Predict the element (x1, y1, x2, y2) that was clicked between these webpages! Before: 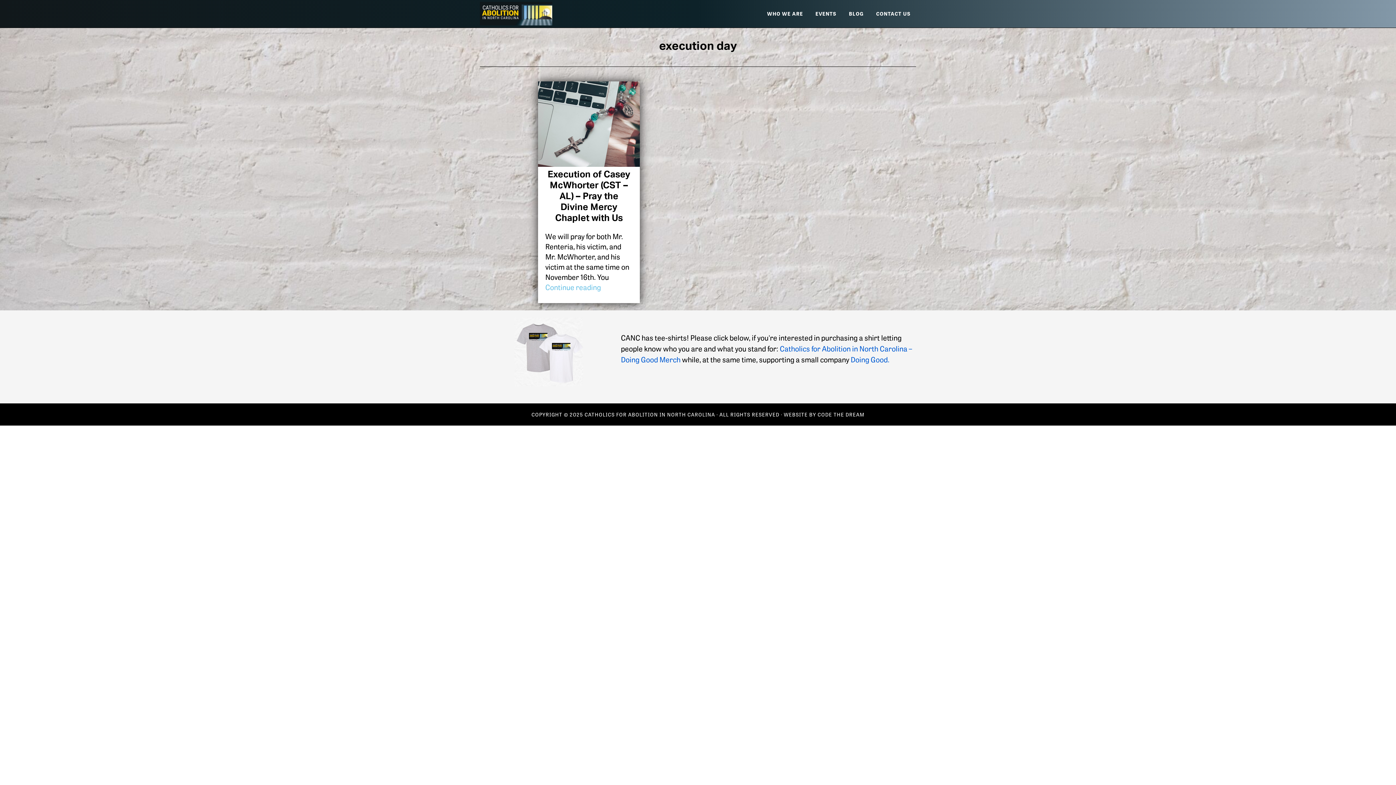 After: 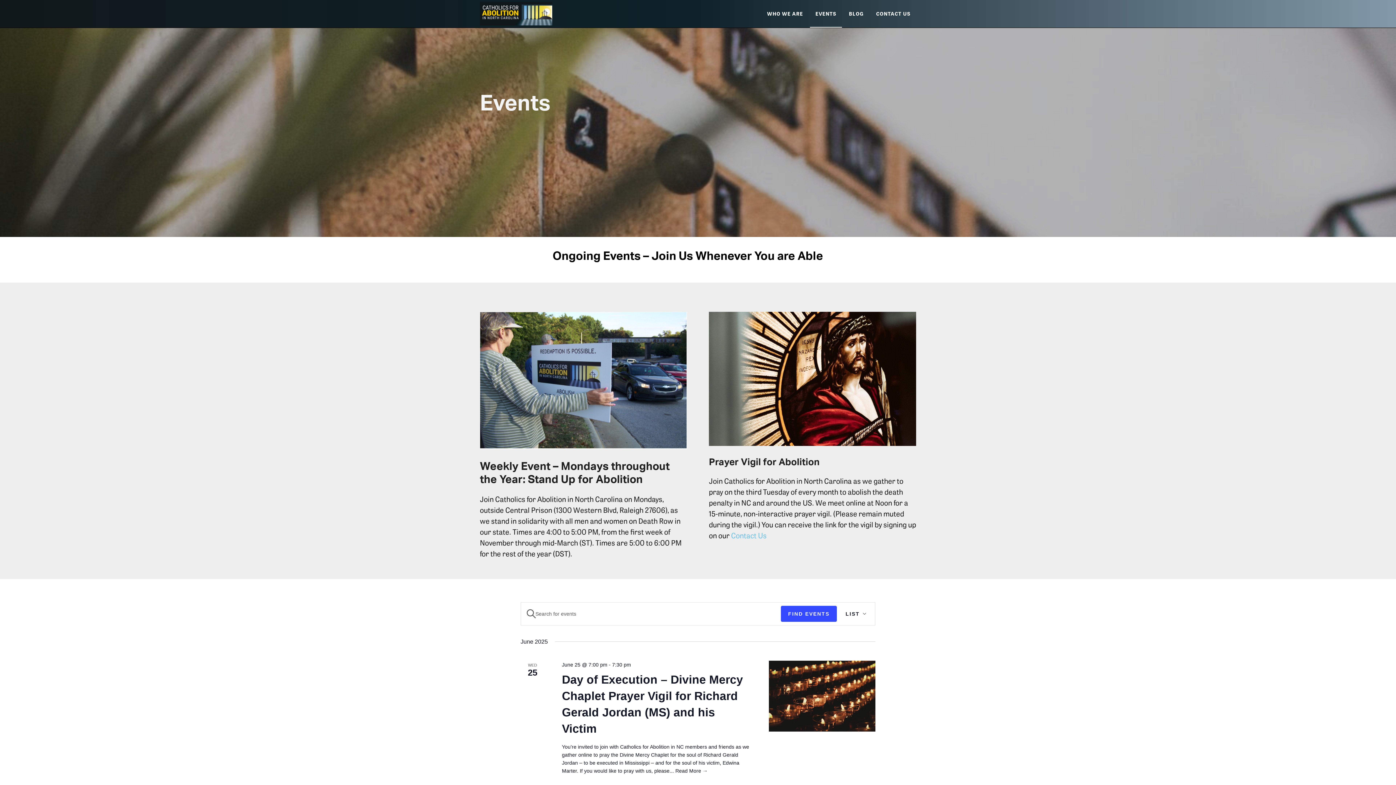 Action: label: EVENTS bbox: (810, 0, 842, 27)